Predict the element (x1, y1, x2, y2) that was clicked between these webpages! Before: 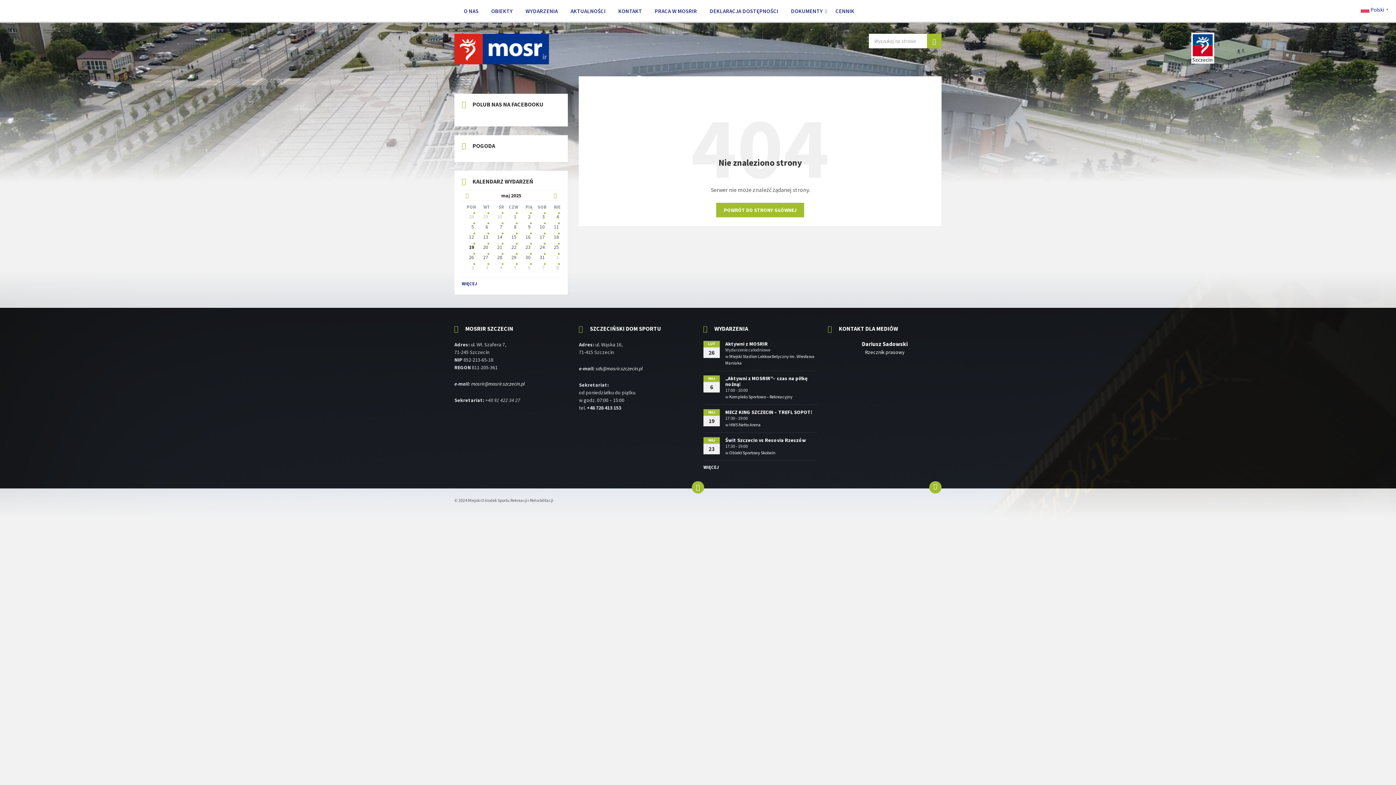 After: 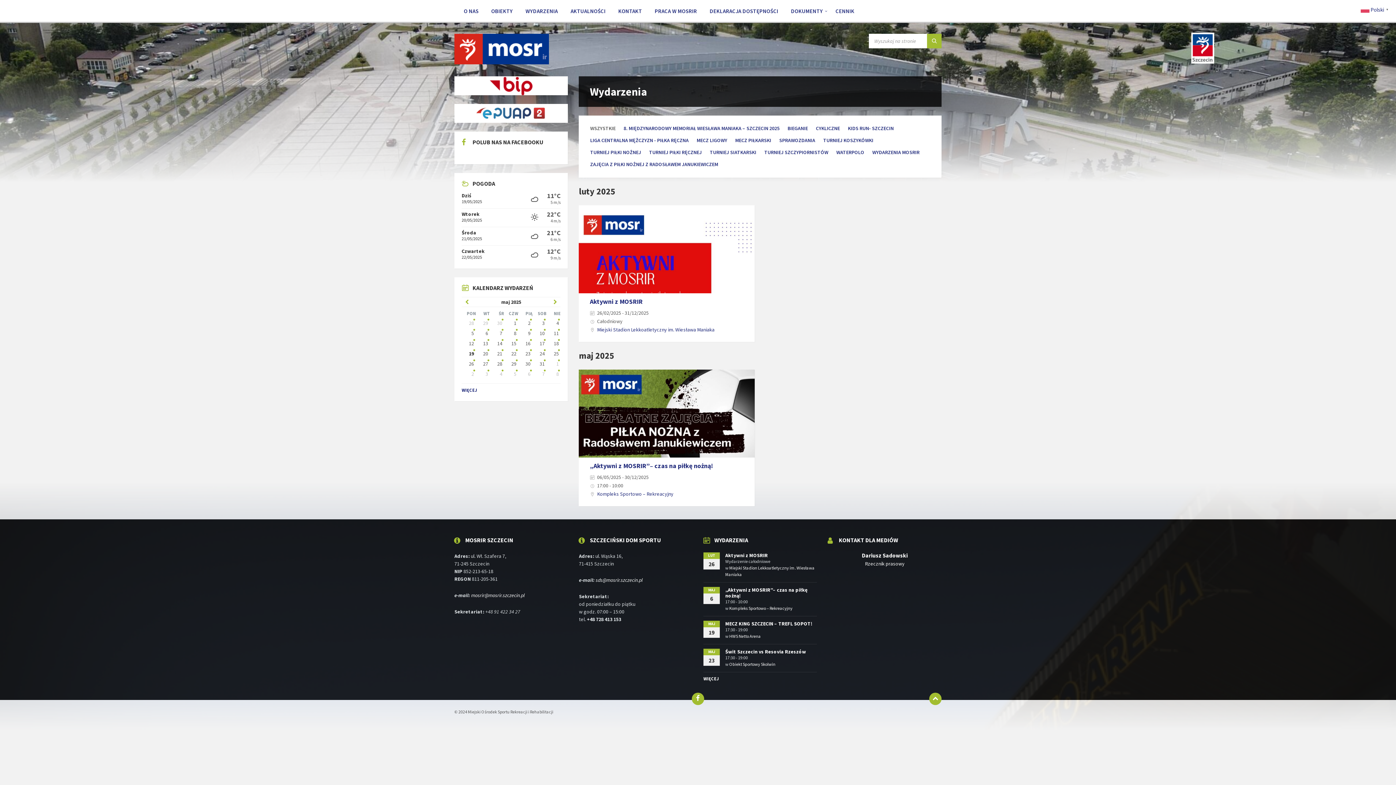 Action: label: Idź do wydarzeń bbox: (532, 262, 546, 272)